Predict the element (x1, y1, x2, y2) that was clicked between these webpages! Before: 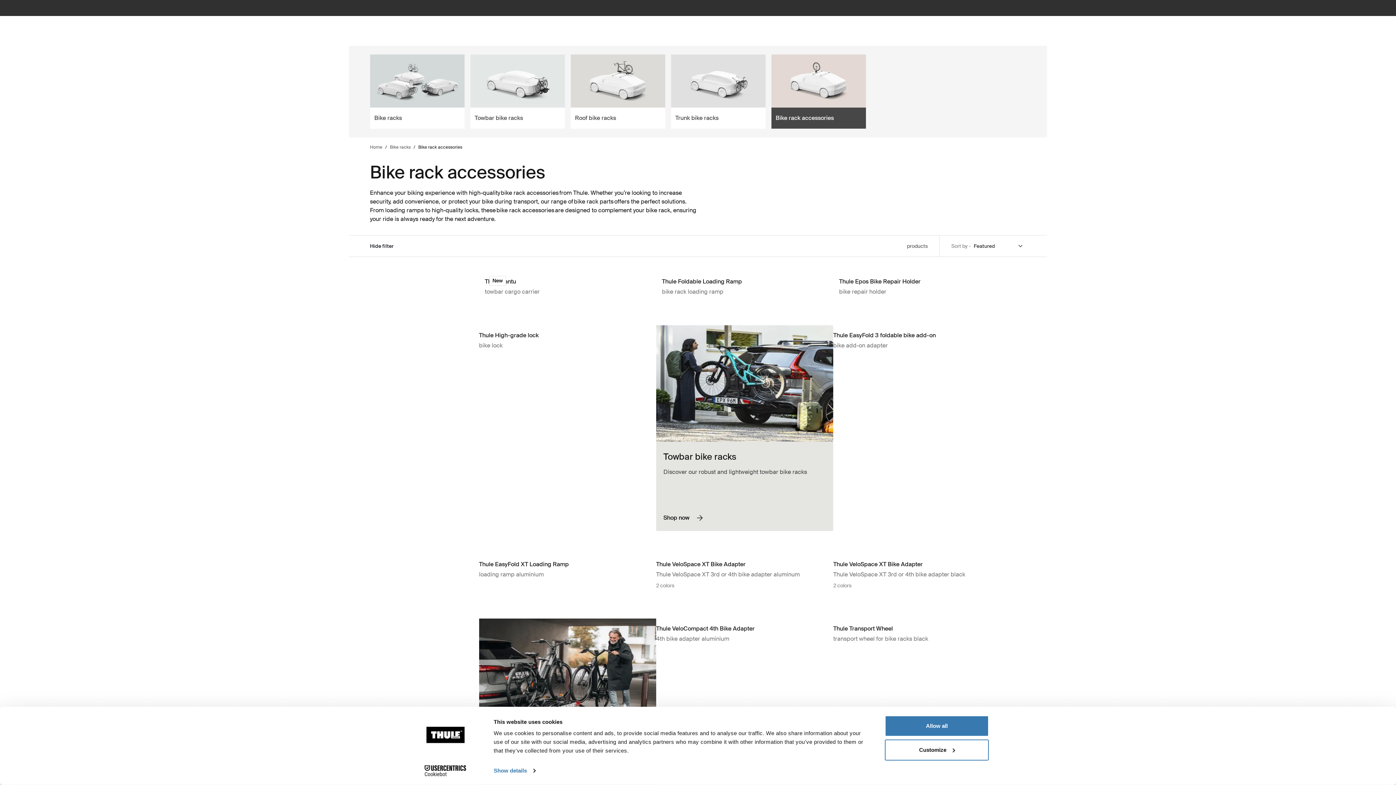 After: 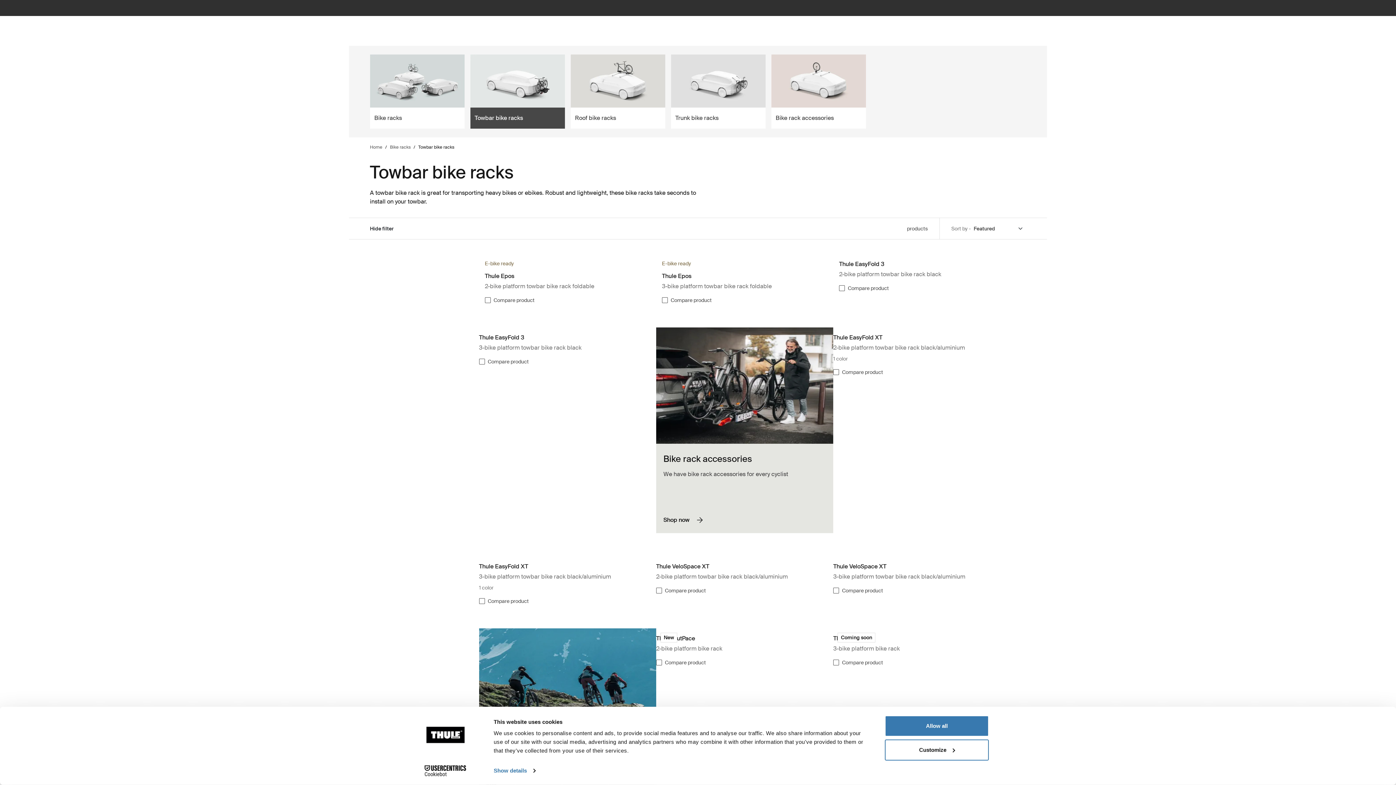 Action: label: Towbar bike racks

Discover our robust and lightweight towbar bike racks

Shop now bbox: (656, 325, 833, 531)